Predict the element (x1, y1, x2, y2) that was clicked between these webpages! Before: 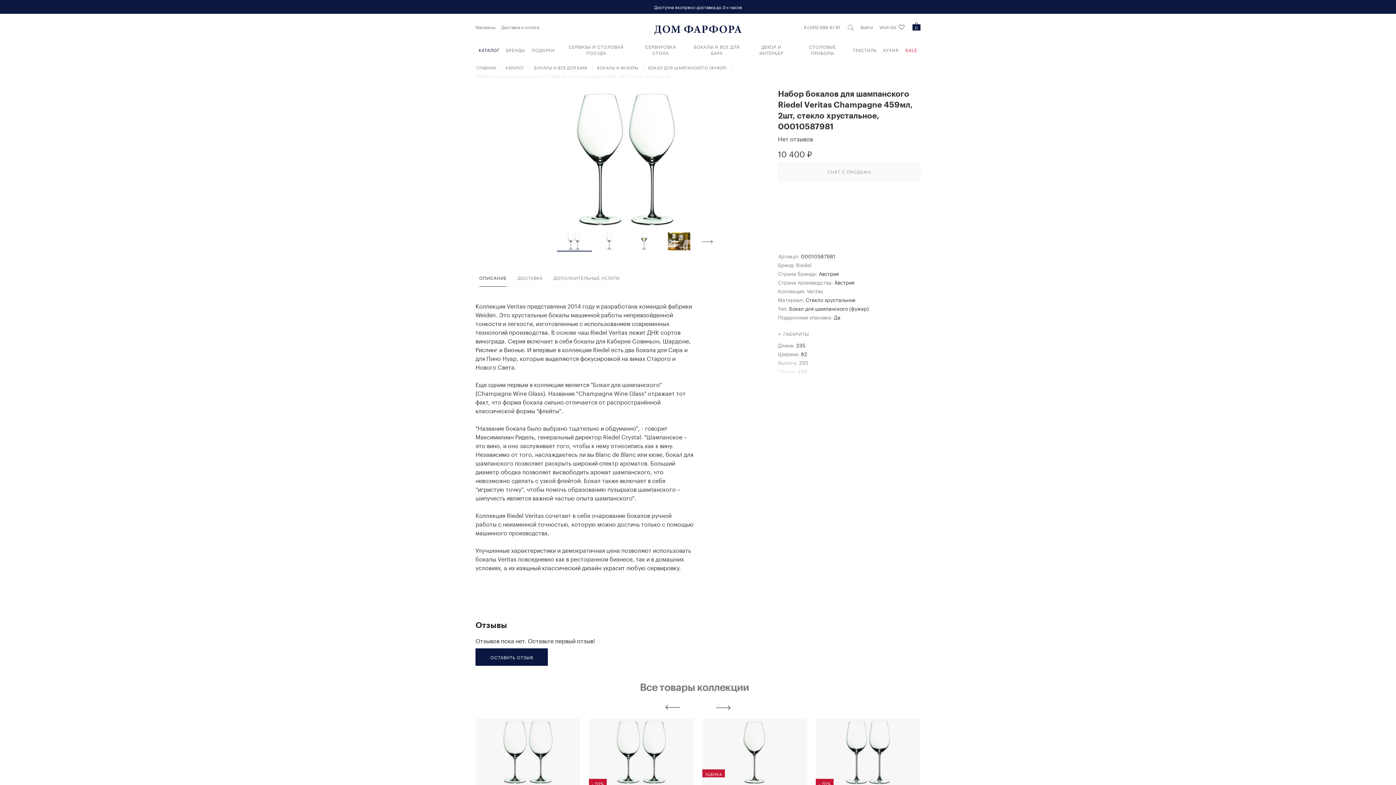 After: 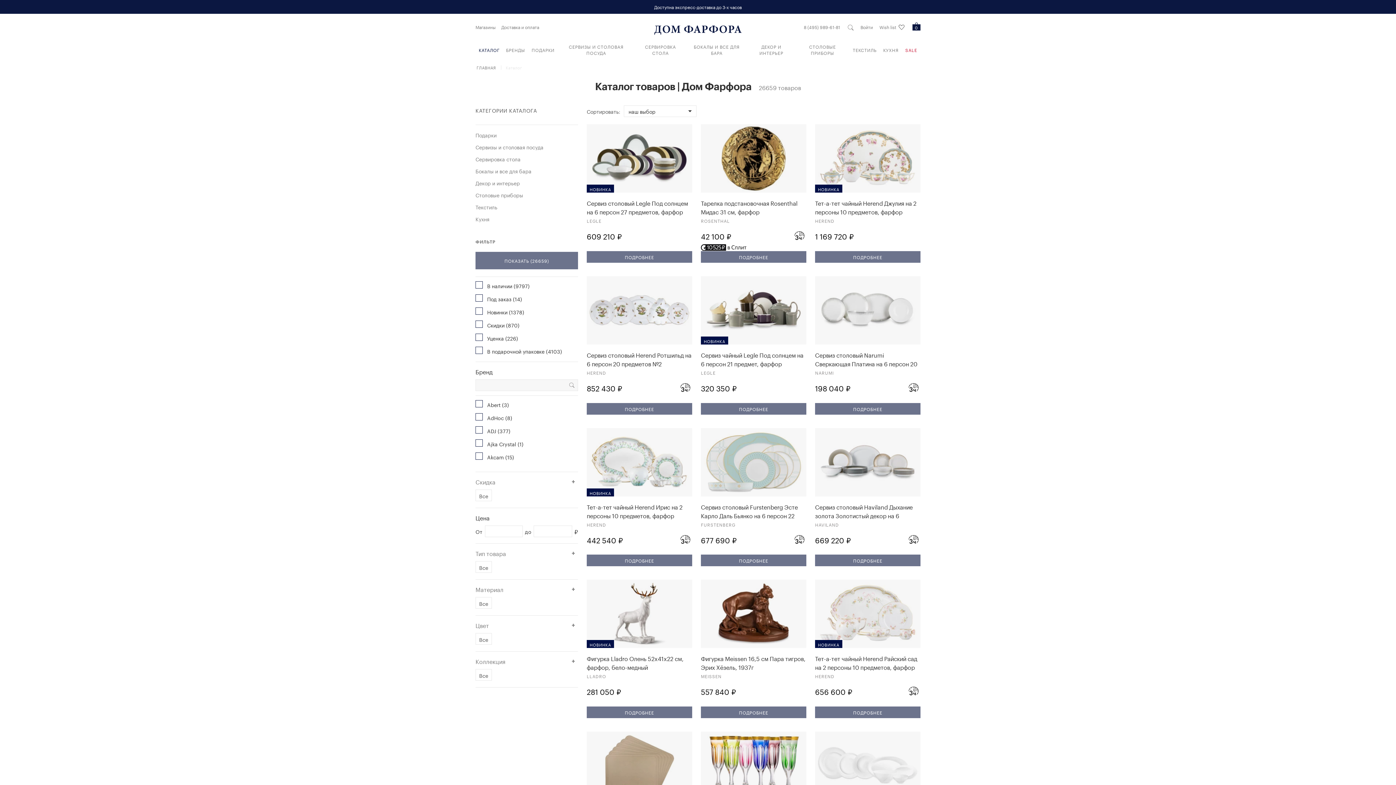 Action: label: Доступна экспресс-доставка до 3-х часов bbox: (0, 0, 1396, 13)